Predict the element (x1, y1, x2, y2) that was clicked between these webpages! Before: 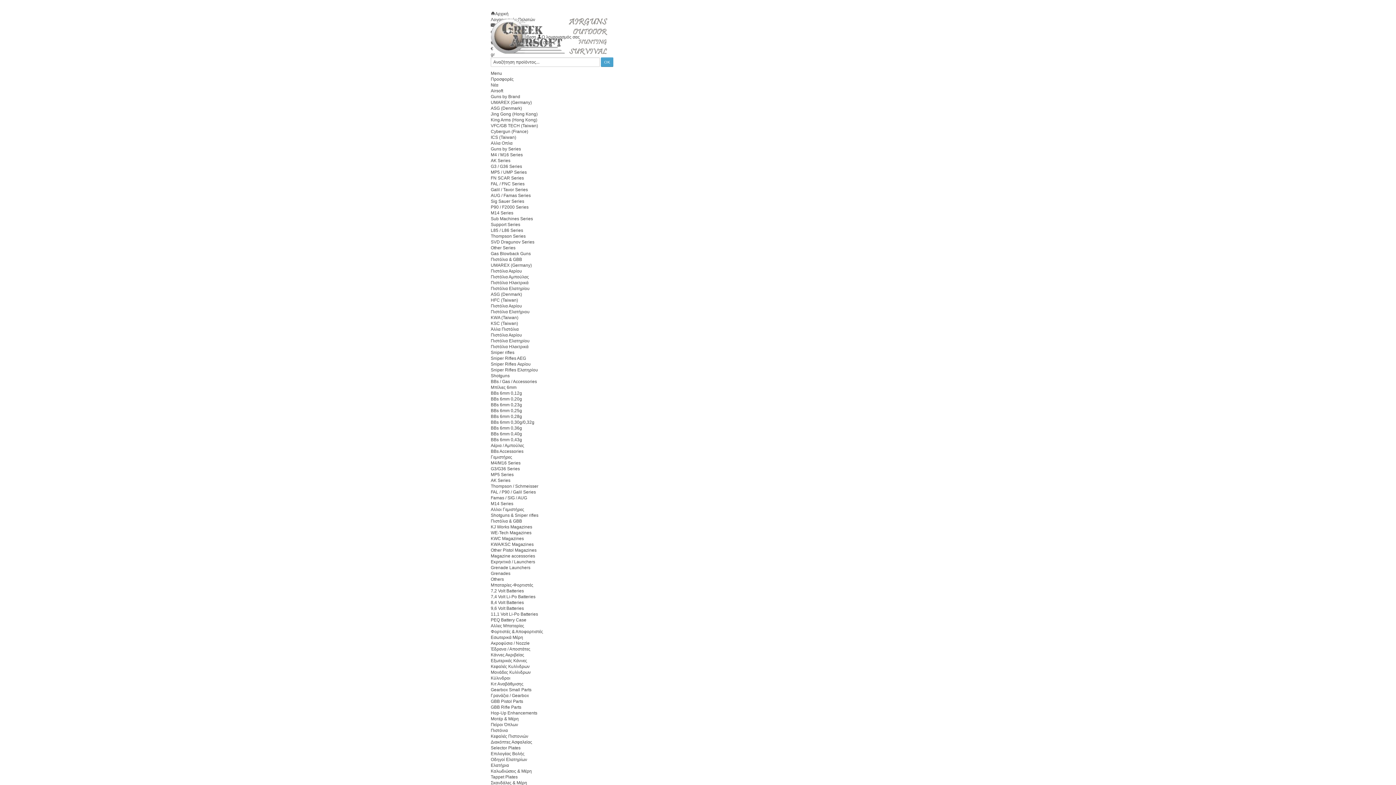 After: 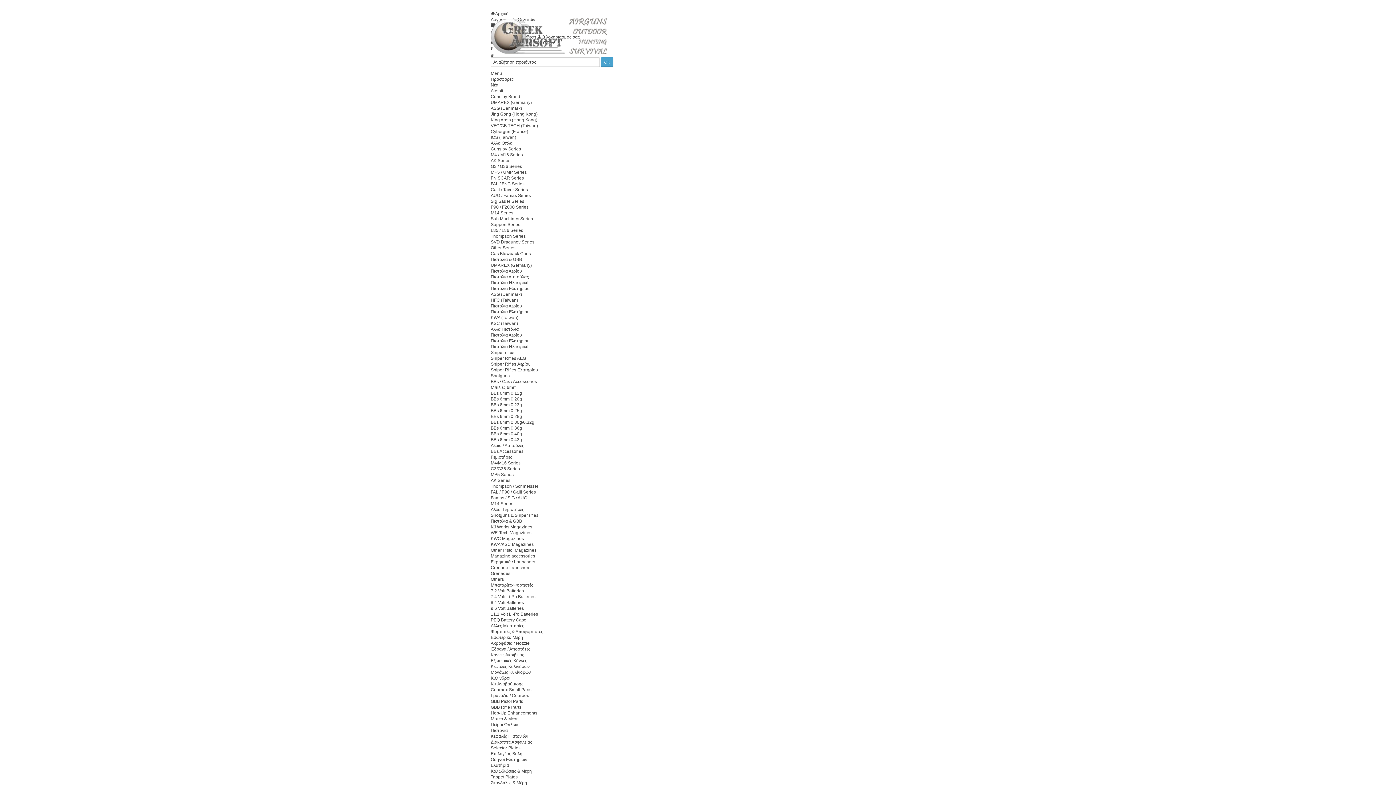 Action: label: AUG / Famas Series bbox: (490, 193, 530, 198)